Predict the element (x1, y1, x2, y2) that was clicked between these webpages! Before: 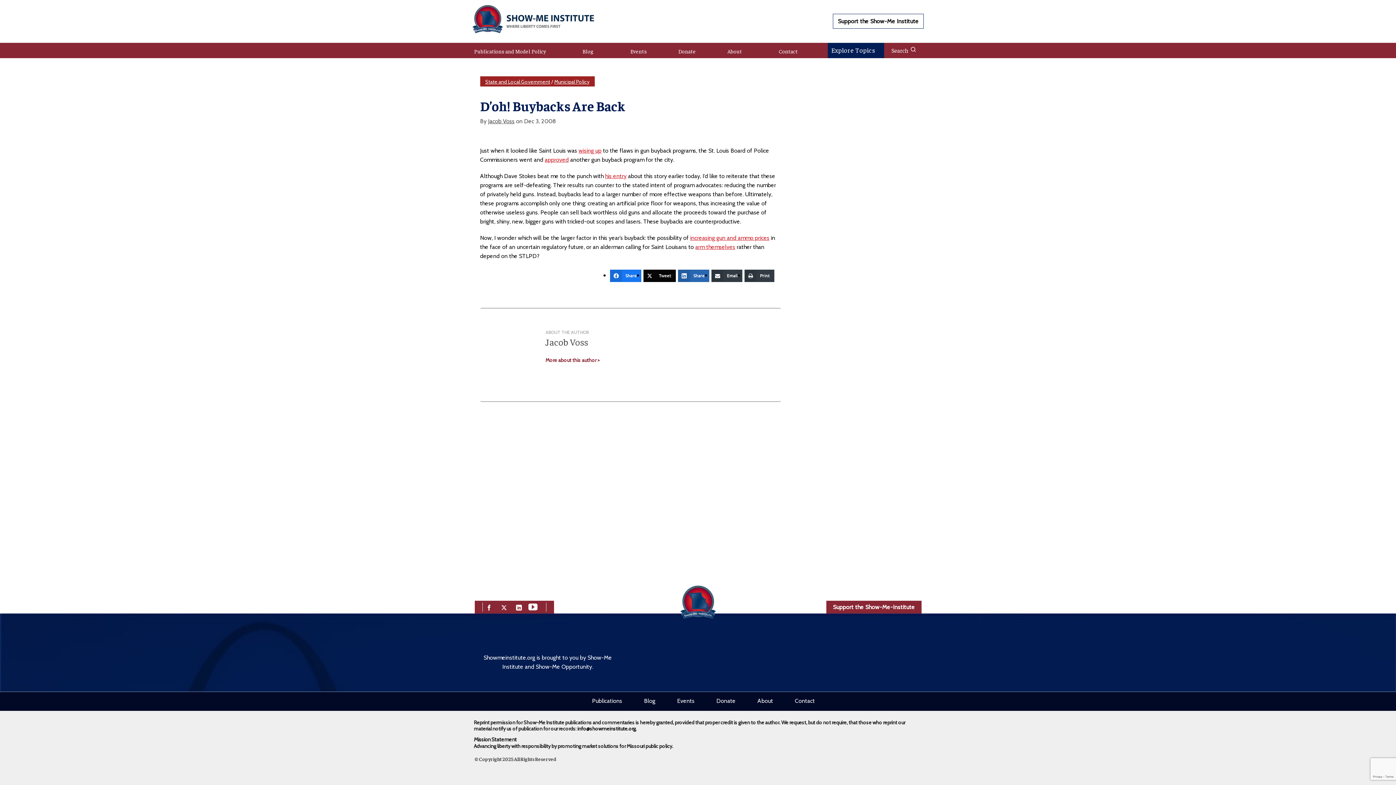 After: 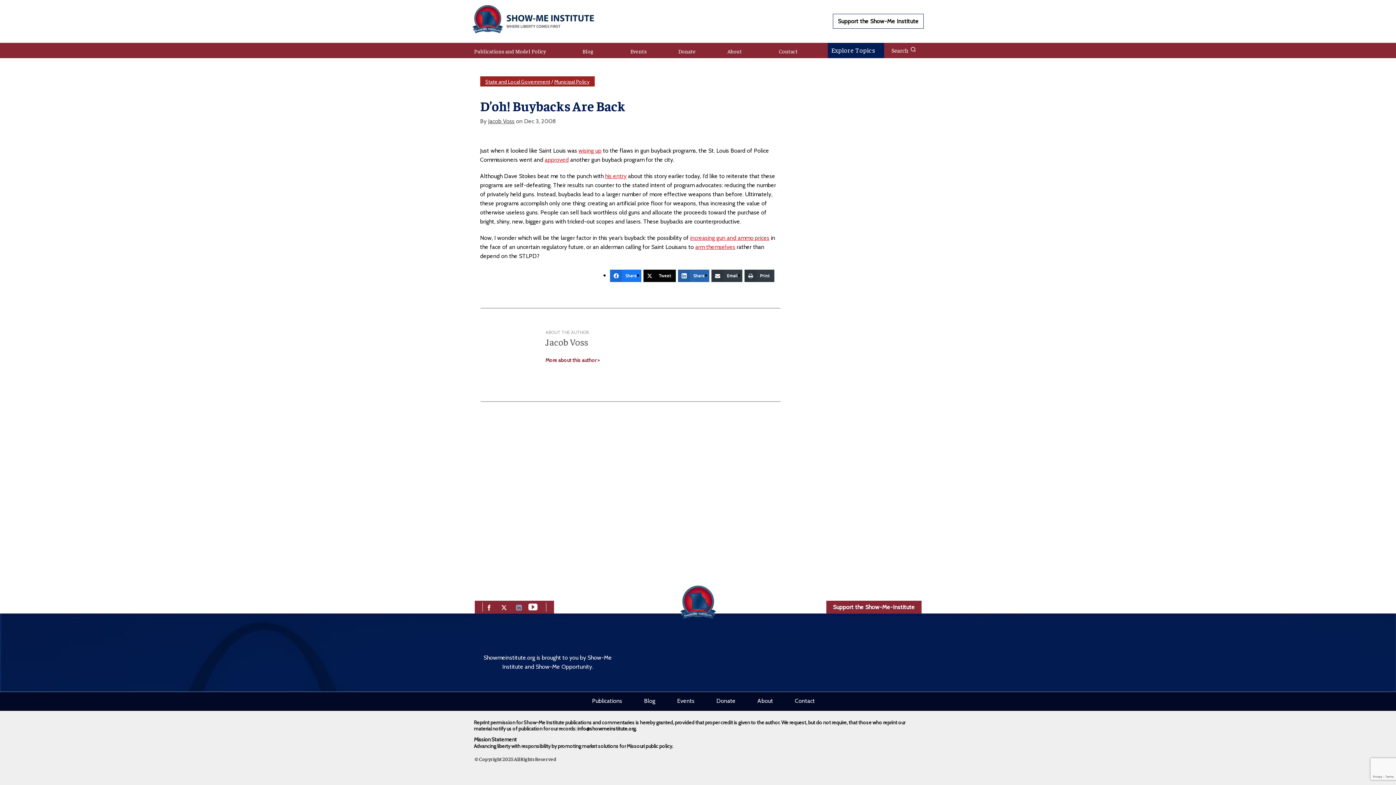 Action: bbox: (516, 603, 522, 610) label: linkedin